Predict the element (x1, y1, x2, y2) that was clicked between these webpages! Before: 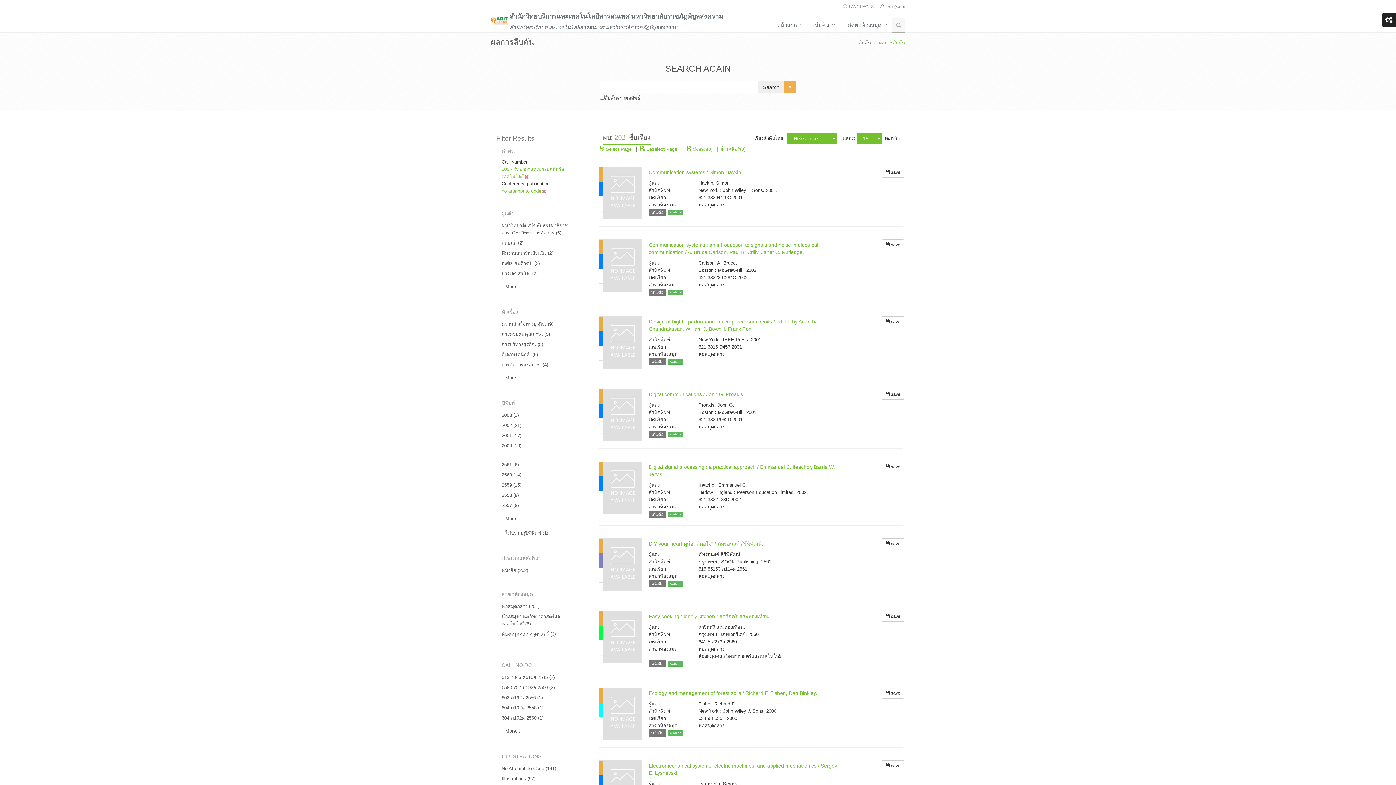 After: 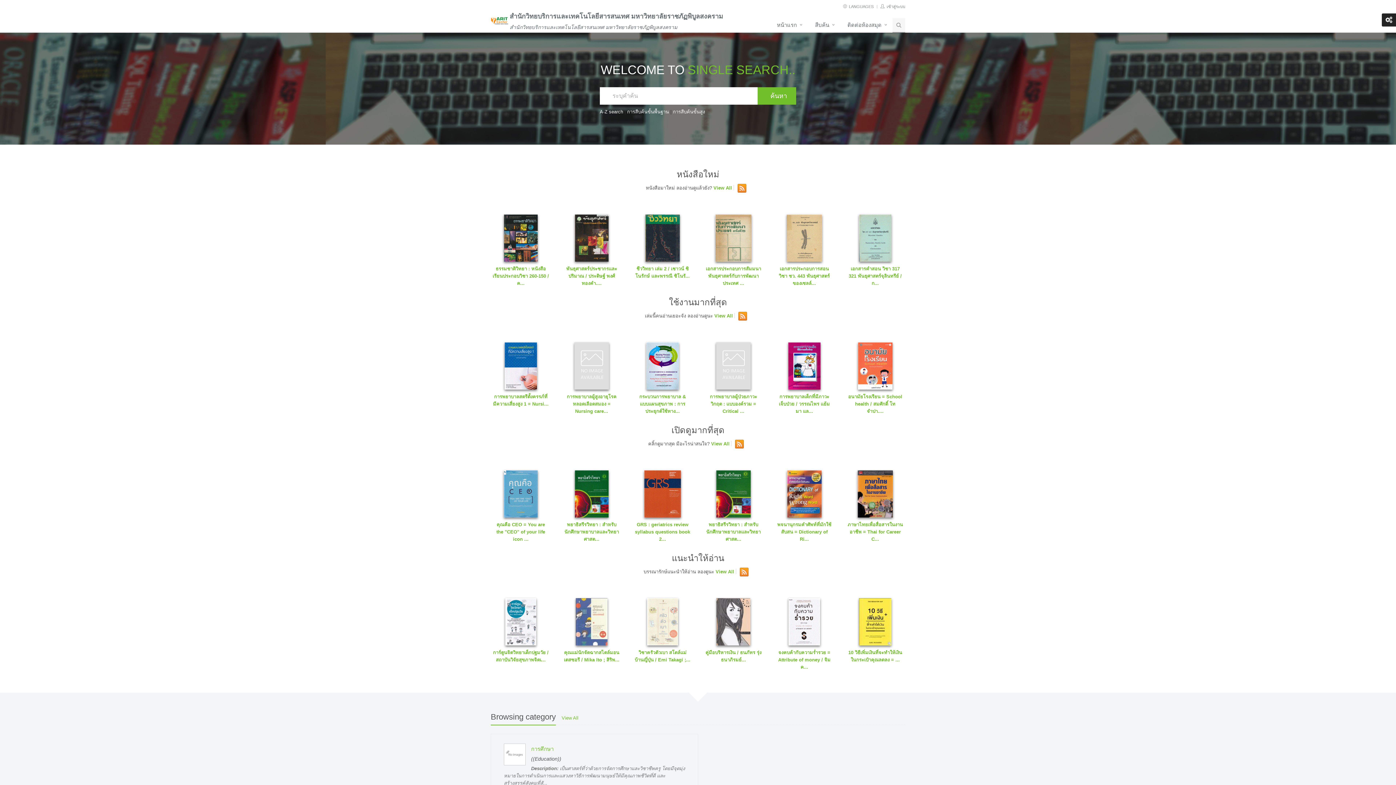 Action: bbox: (490, 17, 508, 23)